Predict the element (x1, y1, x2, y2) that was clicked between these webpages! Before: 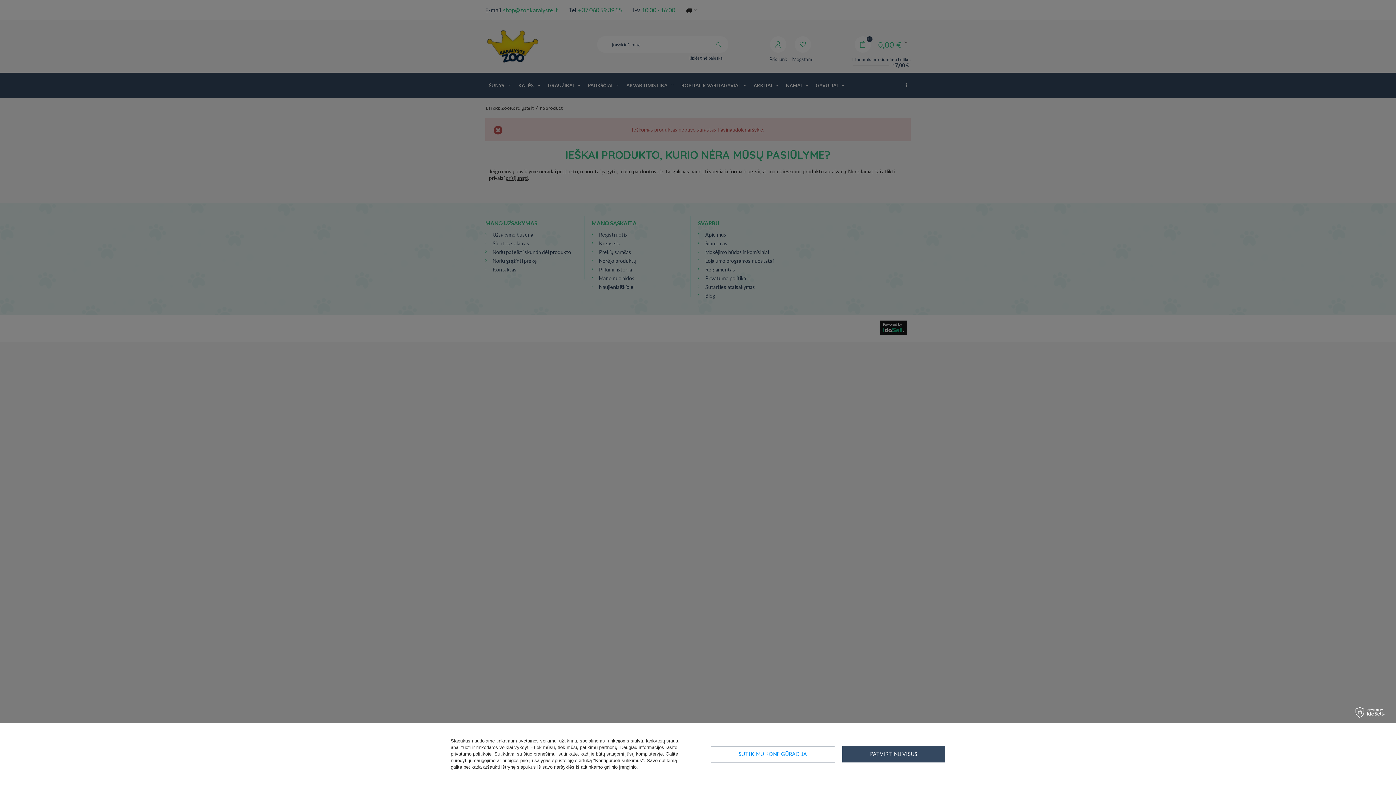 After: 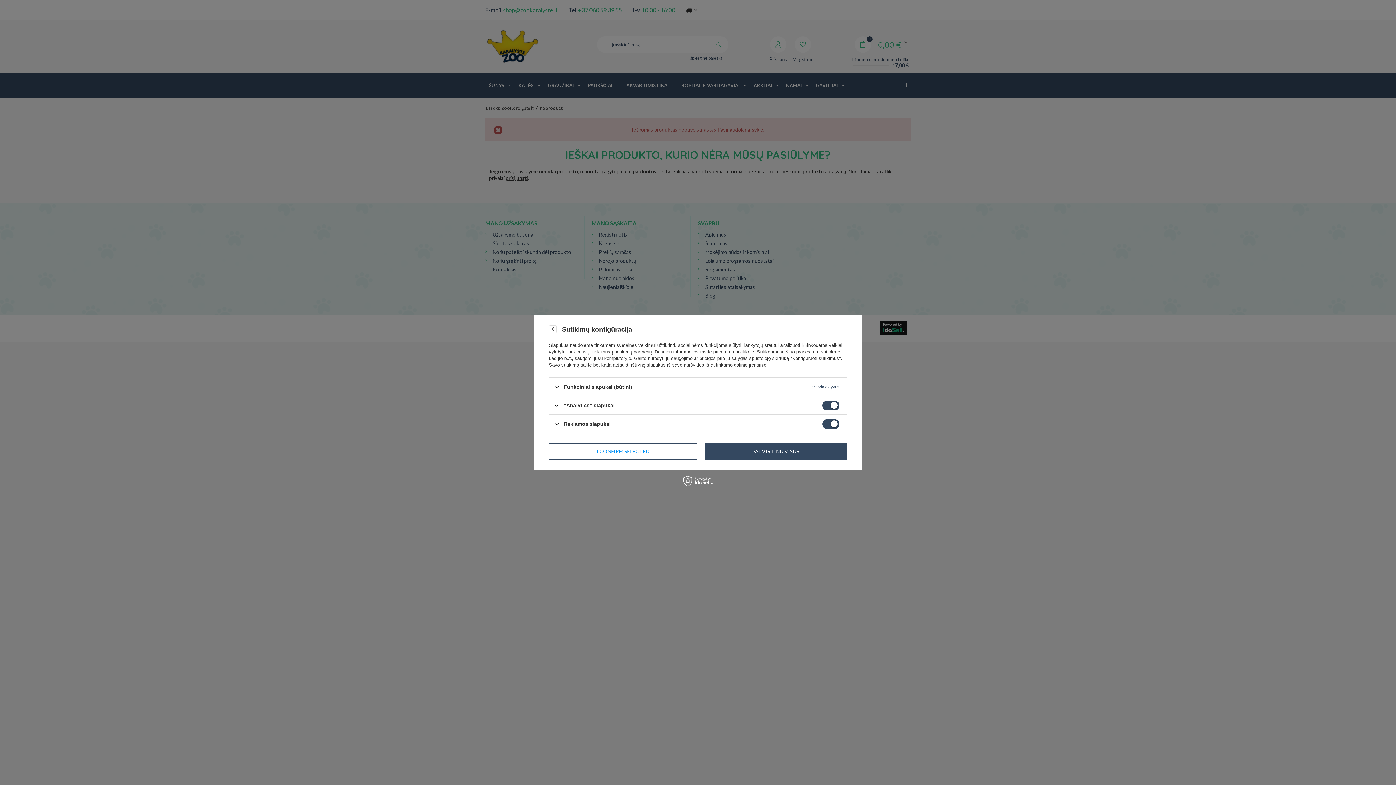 Action: label: SUTIKIMŲ KONFIGŪRACIJA bbox: (710, 746, 835, 762)